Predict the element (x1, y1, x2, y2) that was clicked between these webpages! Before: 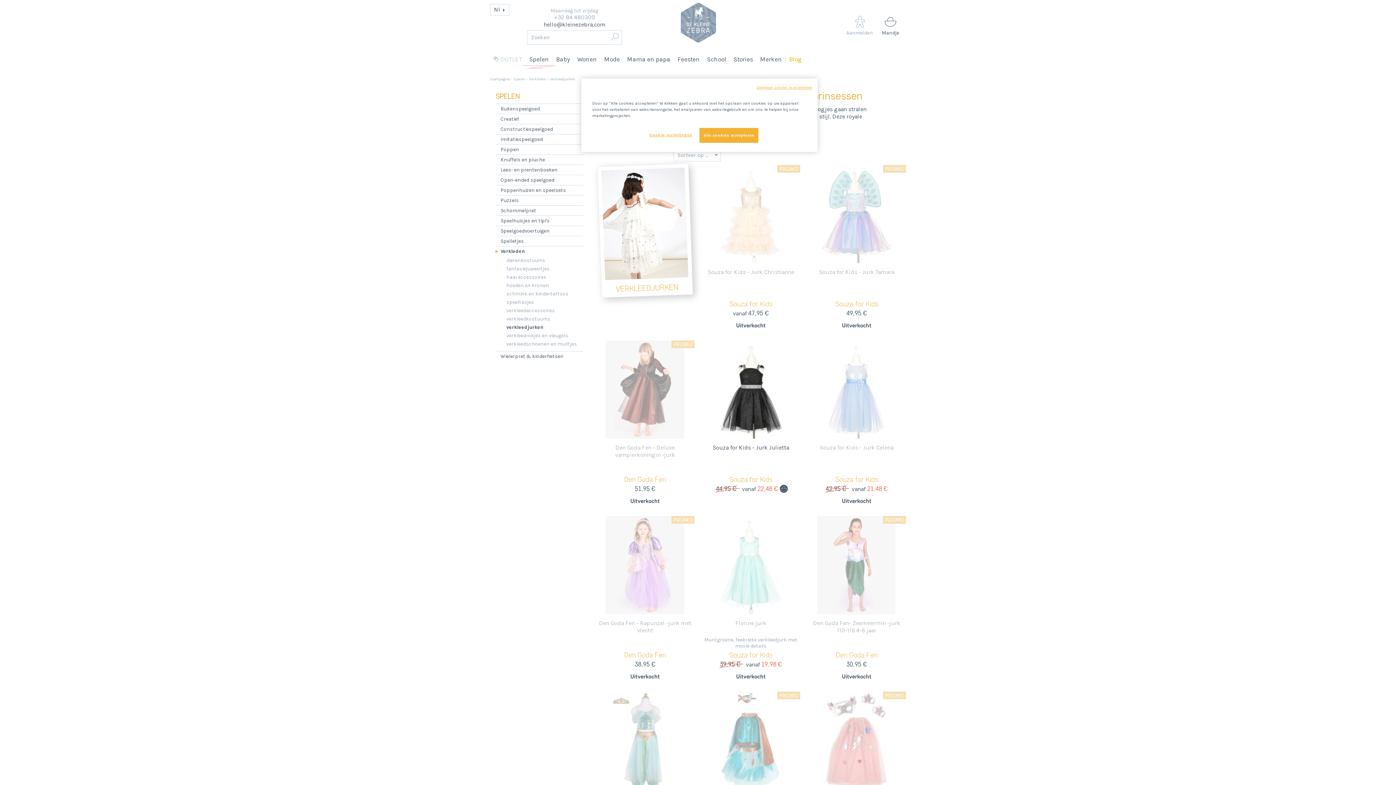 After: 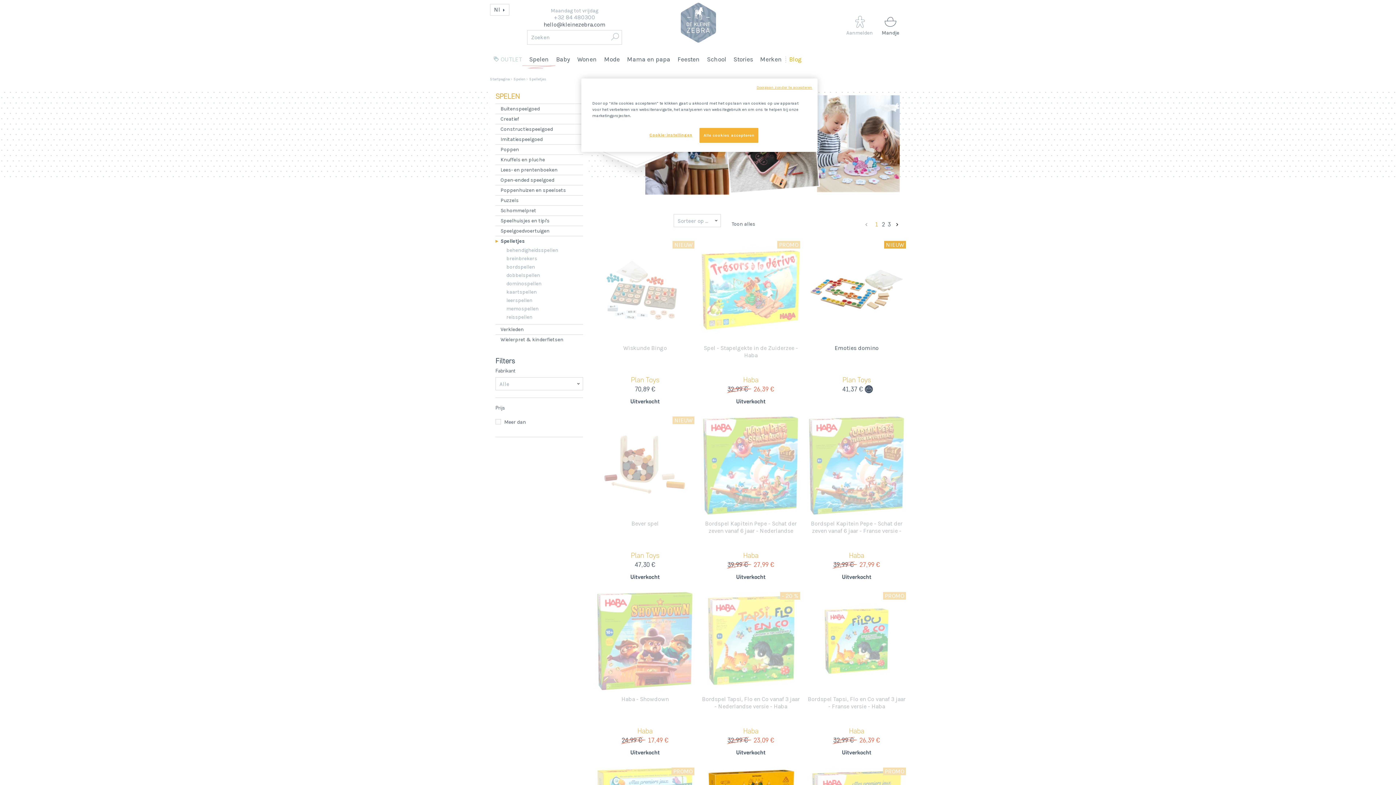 Action: bbox: (495, 236, 583, 246) label: Spelletjes